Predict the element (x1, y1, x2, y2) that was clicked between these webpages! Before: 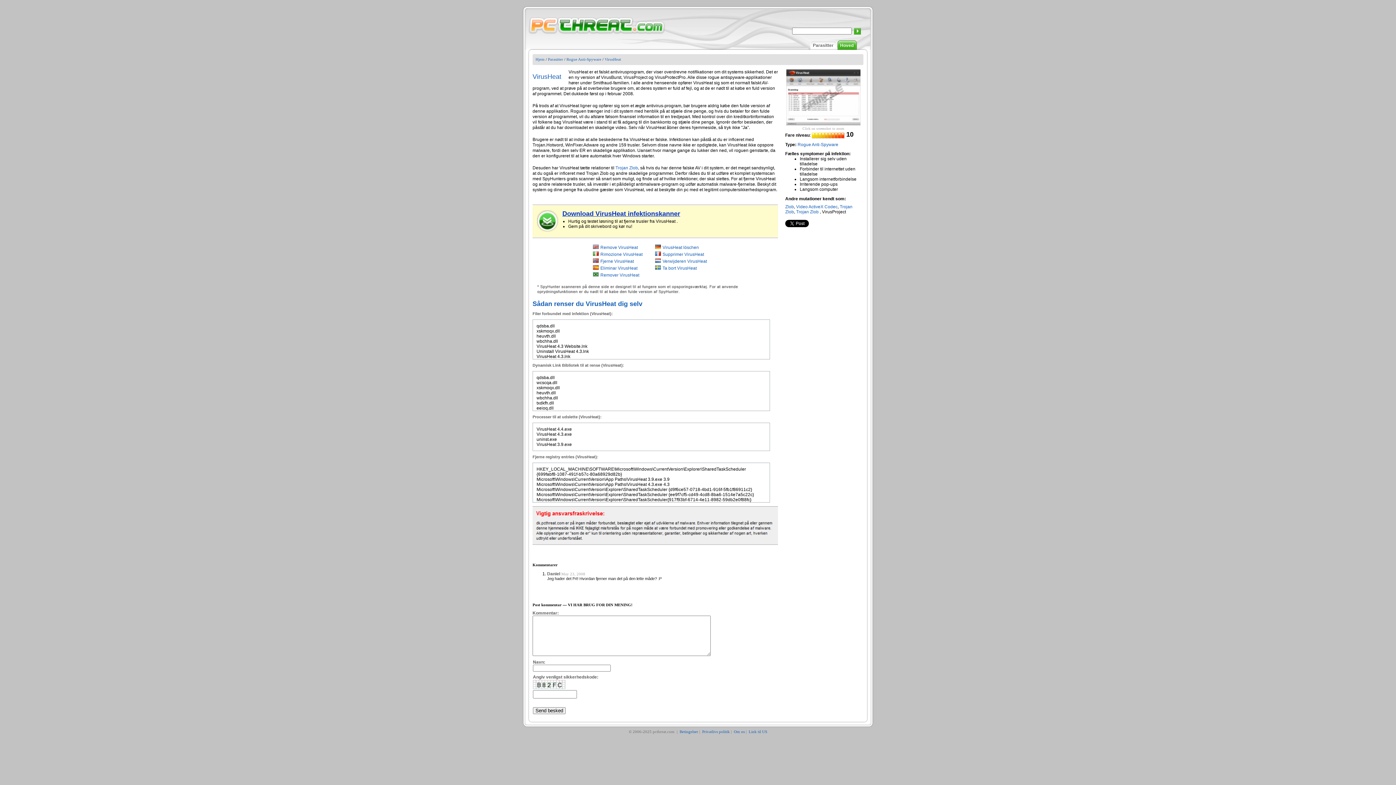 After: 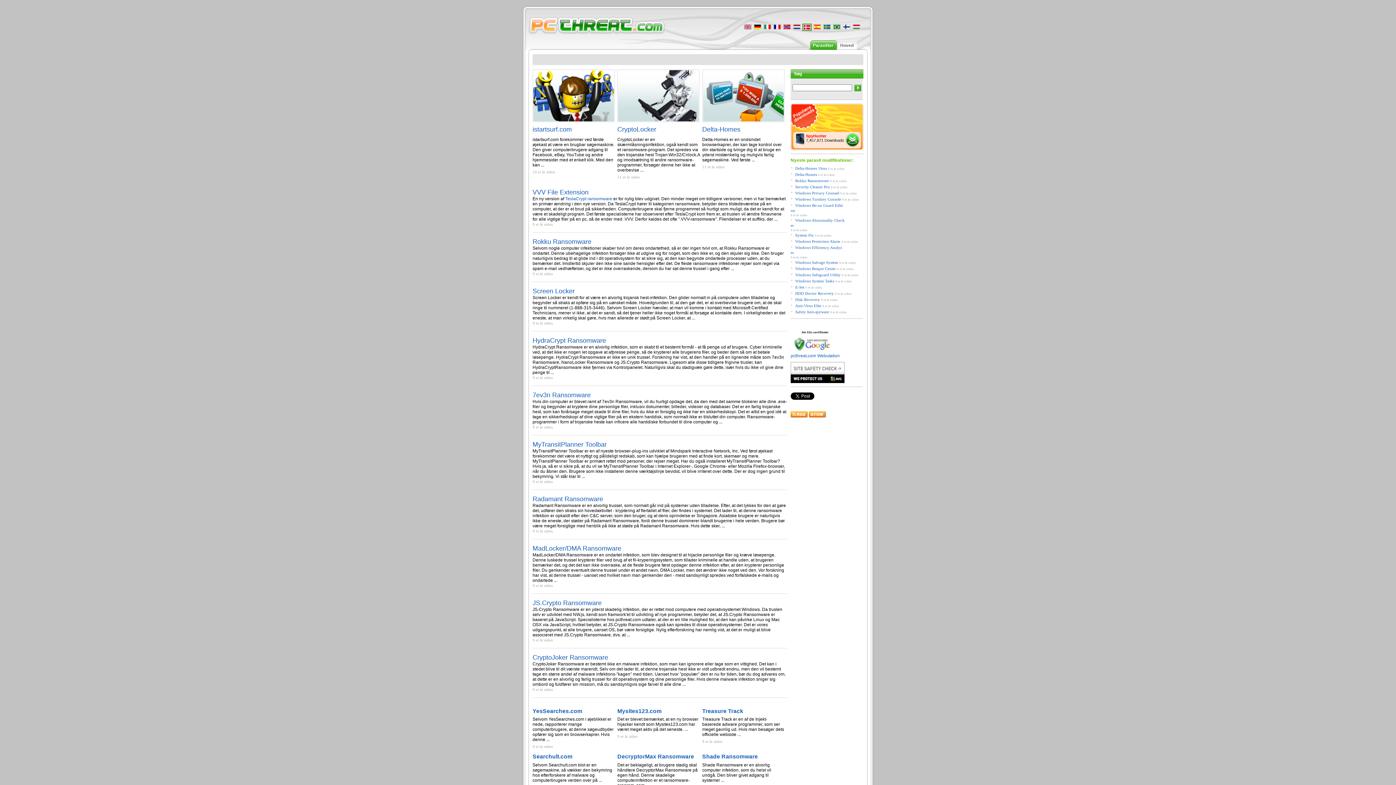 Action: bbox: (535, 57, 544, 61) label: Hjem